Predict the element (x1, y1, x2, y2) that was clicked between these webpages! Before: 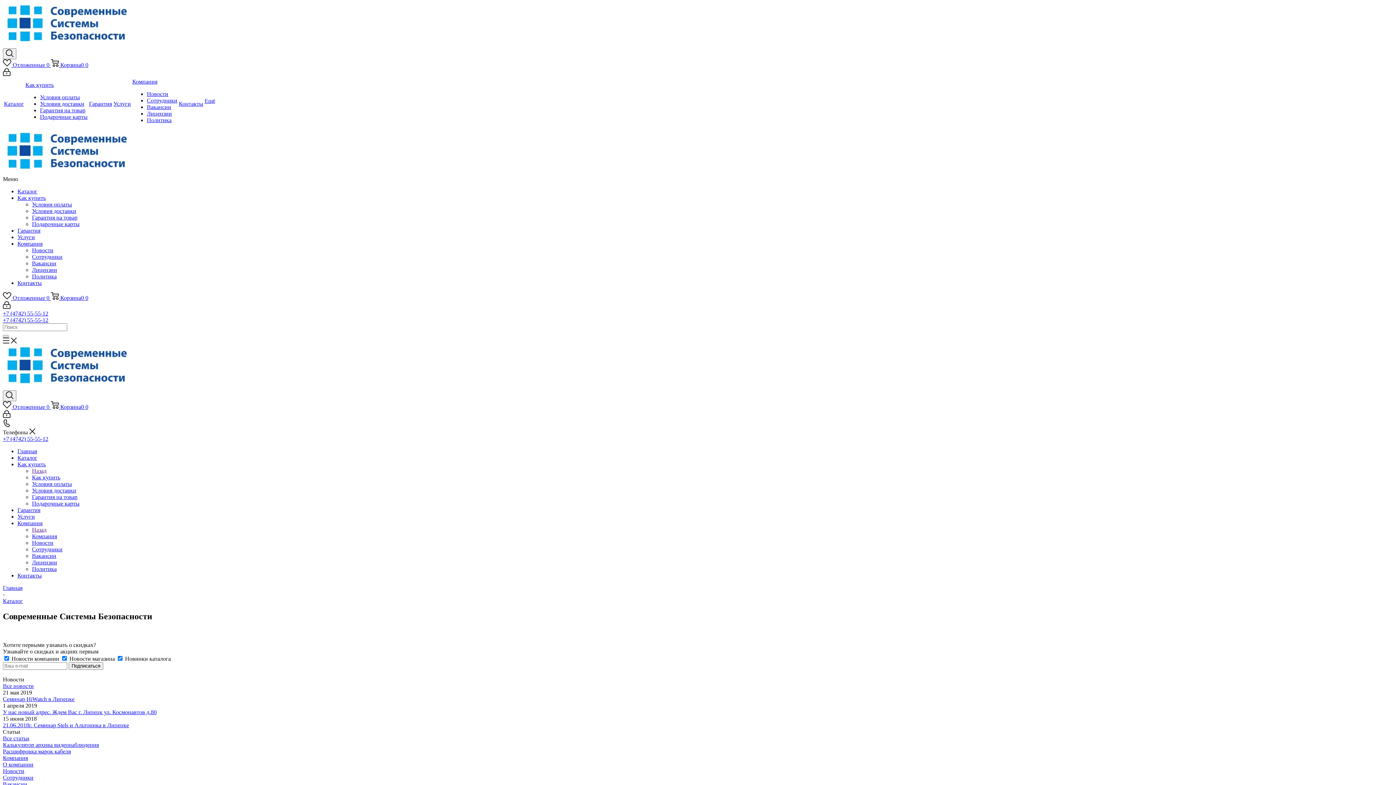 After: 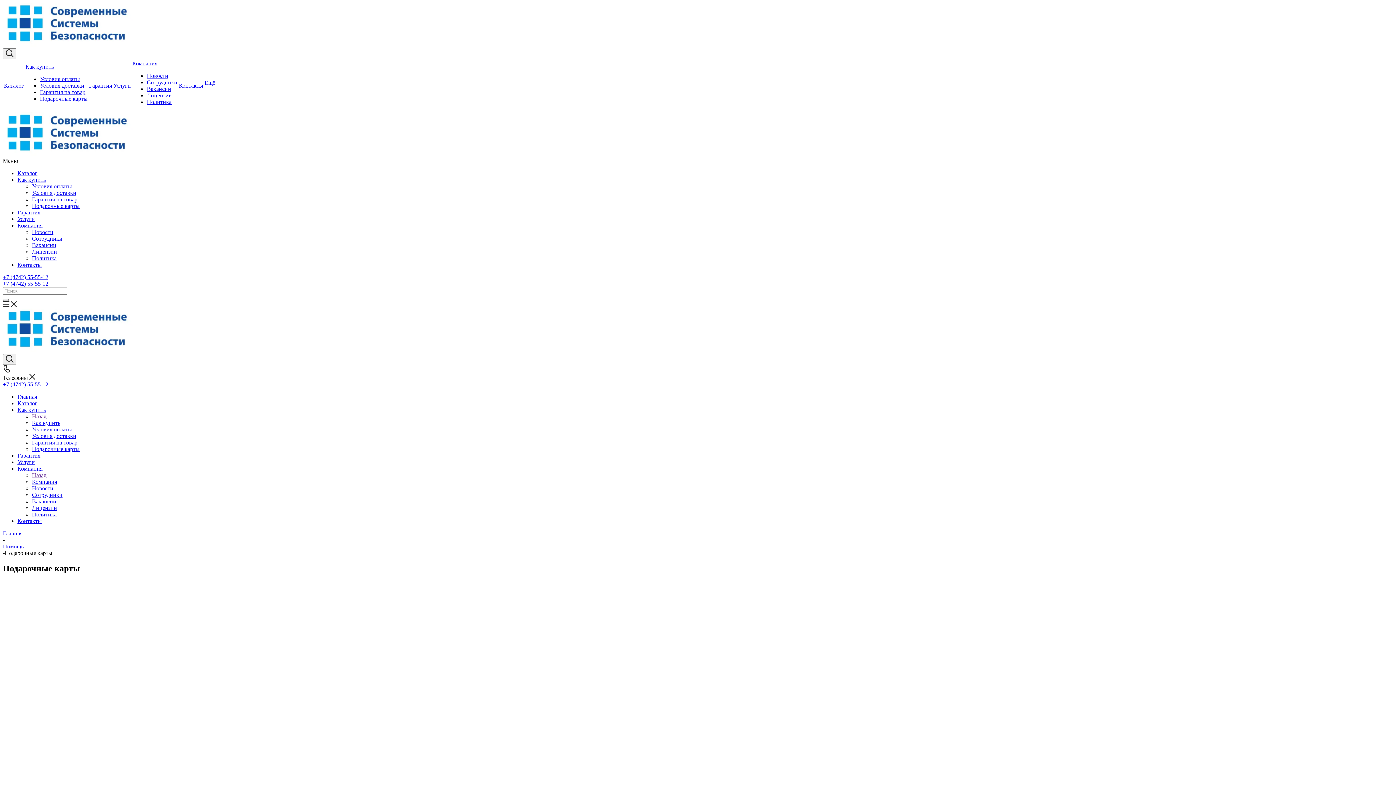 Action: bbox: (32, 500, 79, 506) label: Подарочные карты